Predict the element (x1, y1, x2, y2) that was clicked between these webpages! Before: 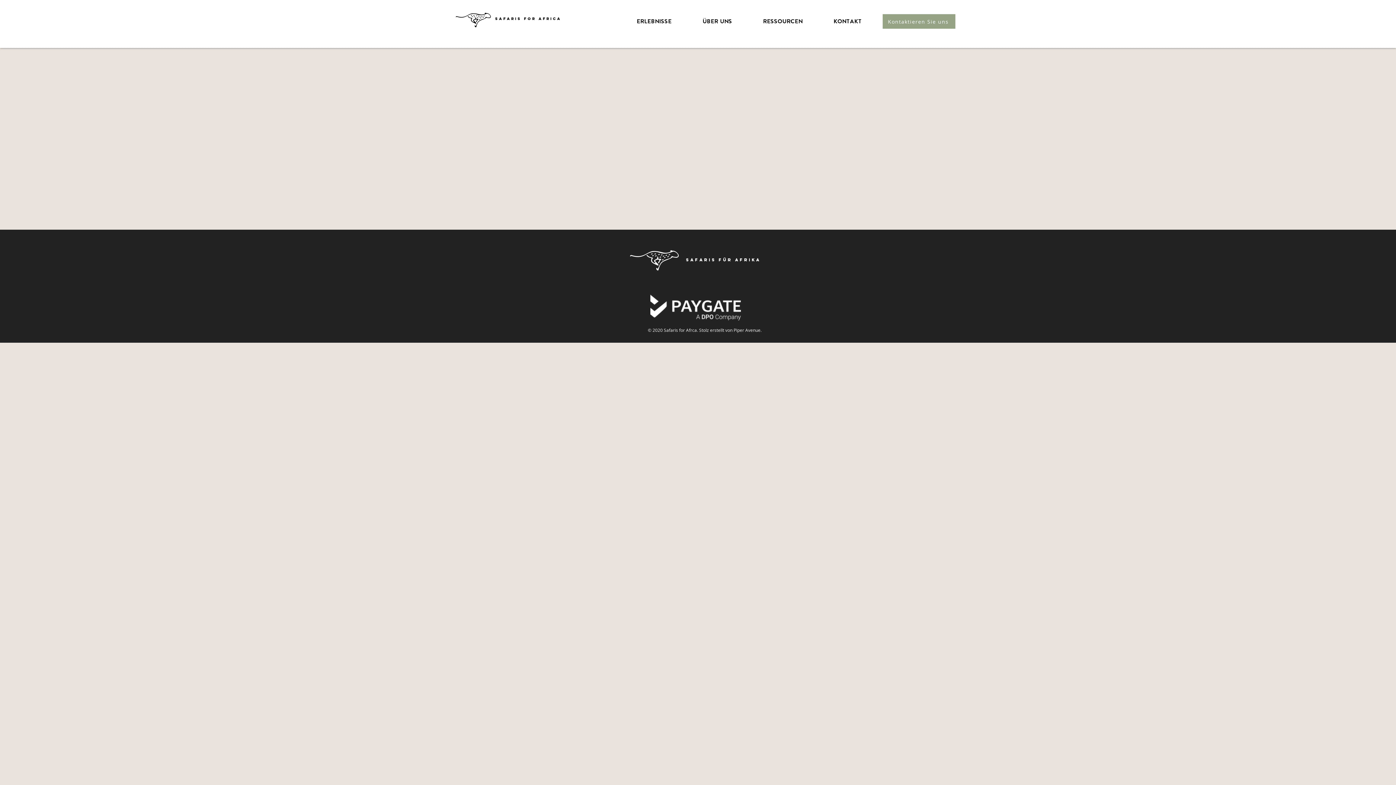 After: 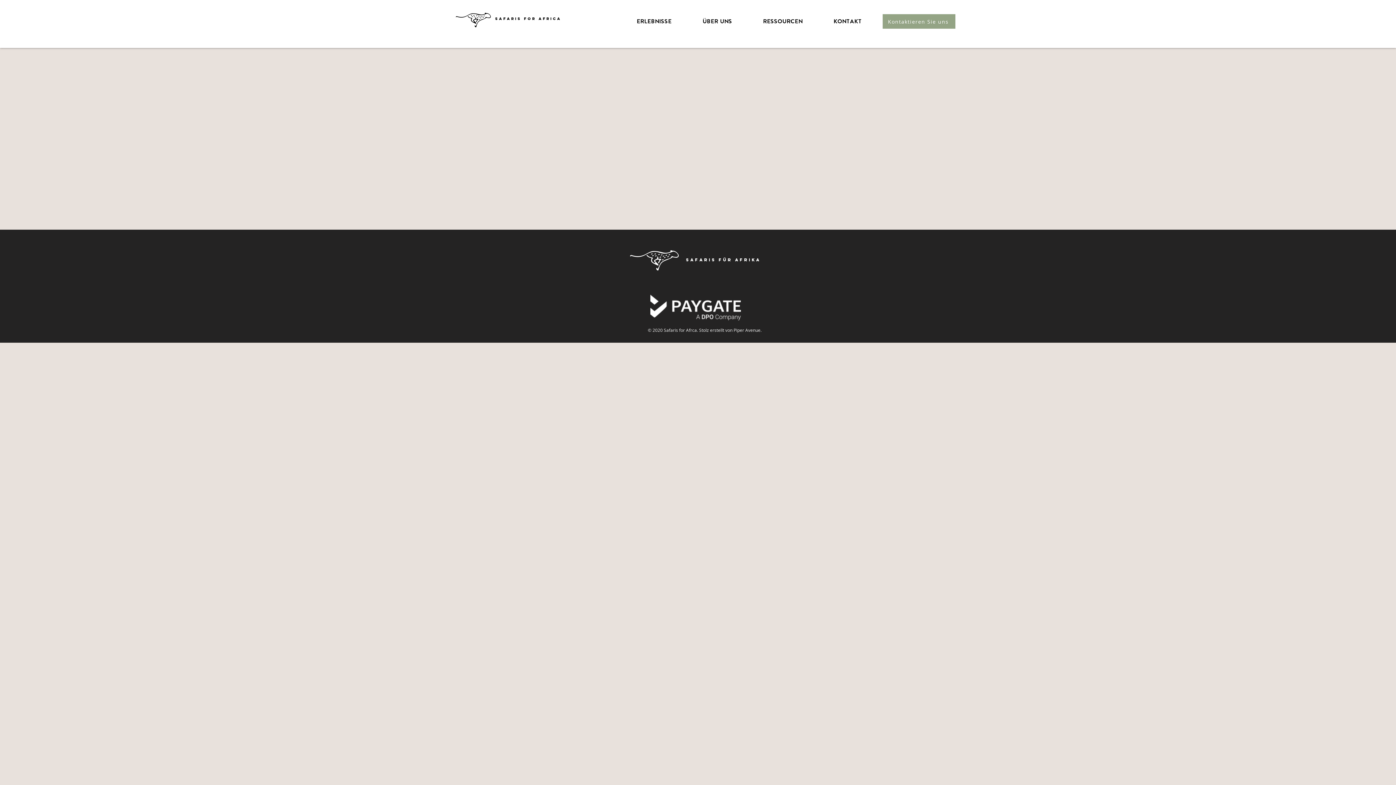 Action: bbox: (650, 294, 741, 321)